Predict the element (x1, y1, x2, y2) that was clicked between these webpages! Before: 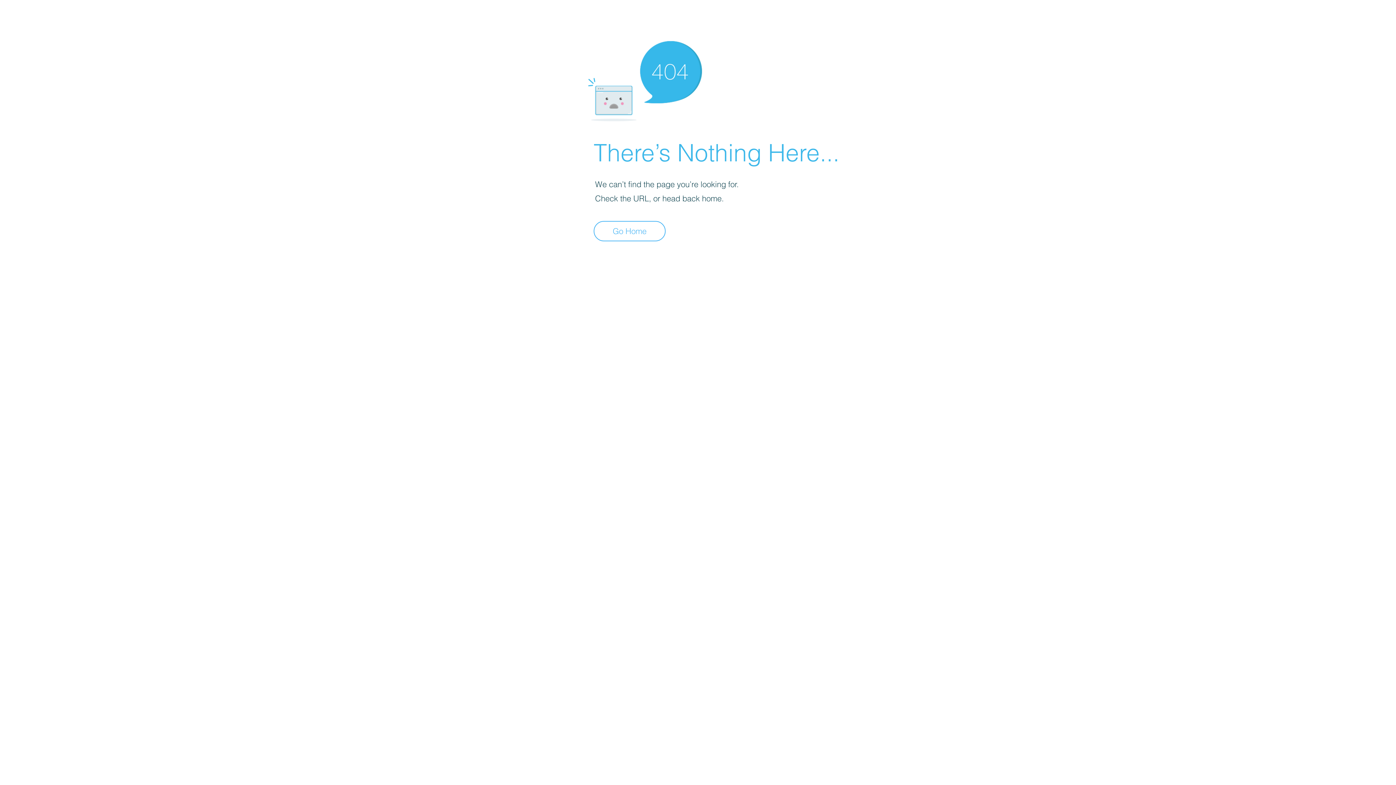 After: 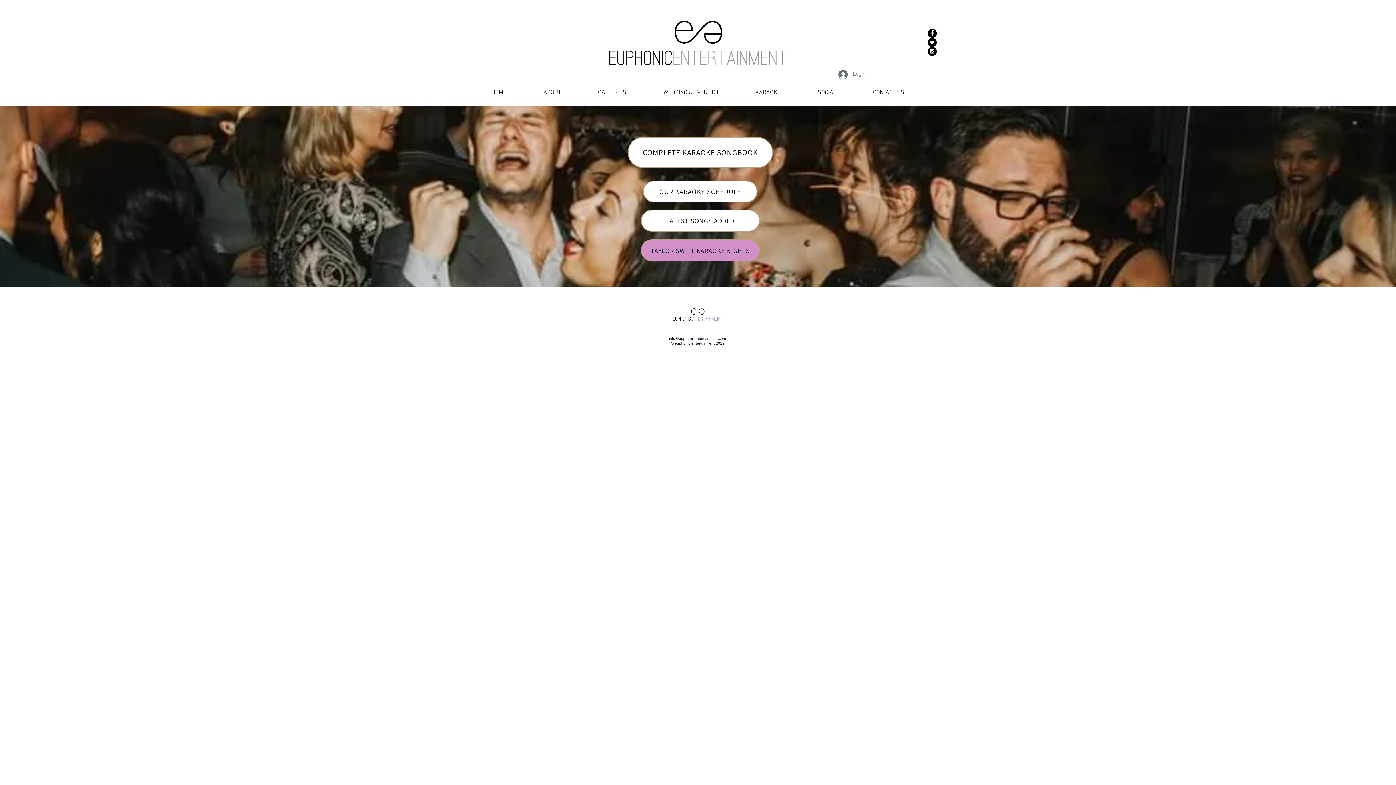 Action: bbox: (593, 221, 665, 241) label: Go Home